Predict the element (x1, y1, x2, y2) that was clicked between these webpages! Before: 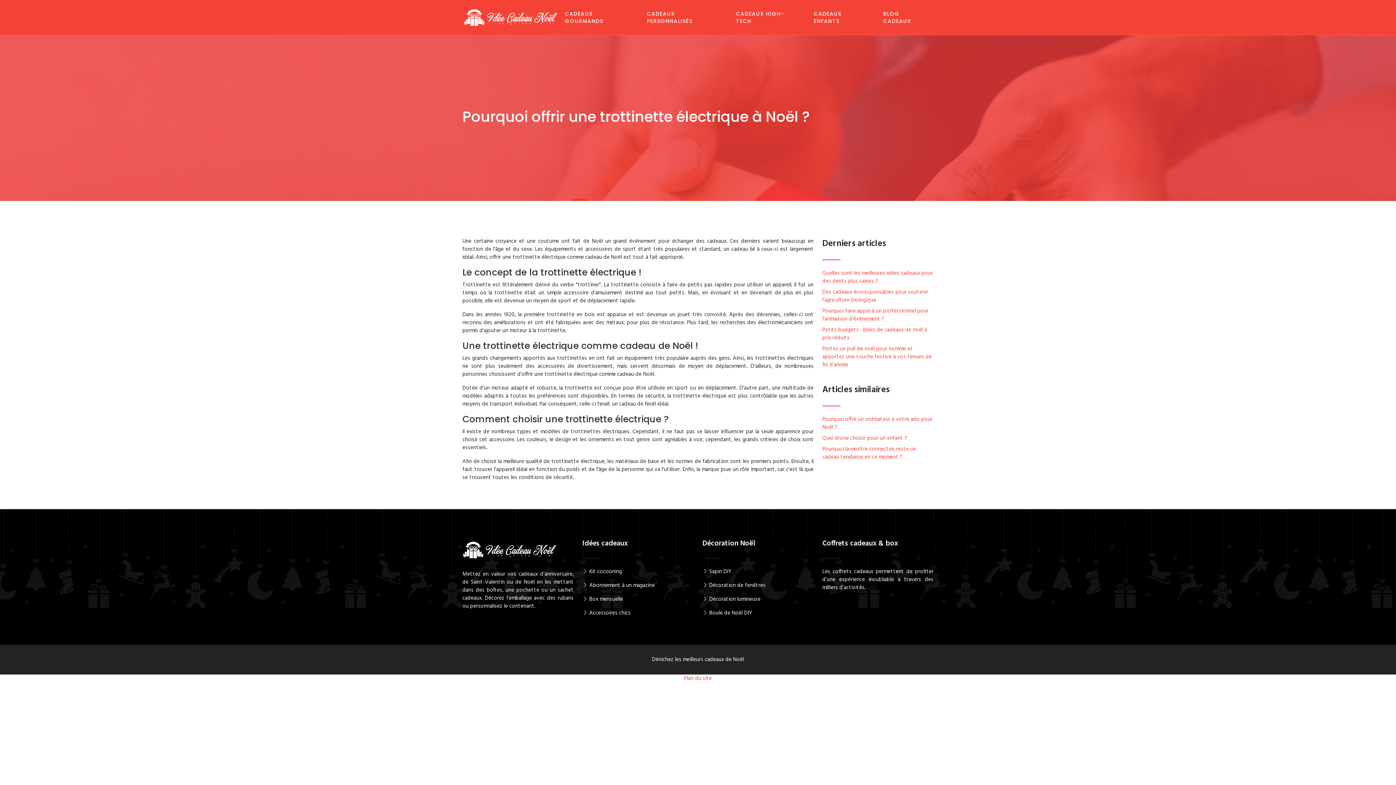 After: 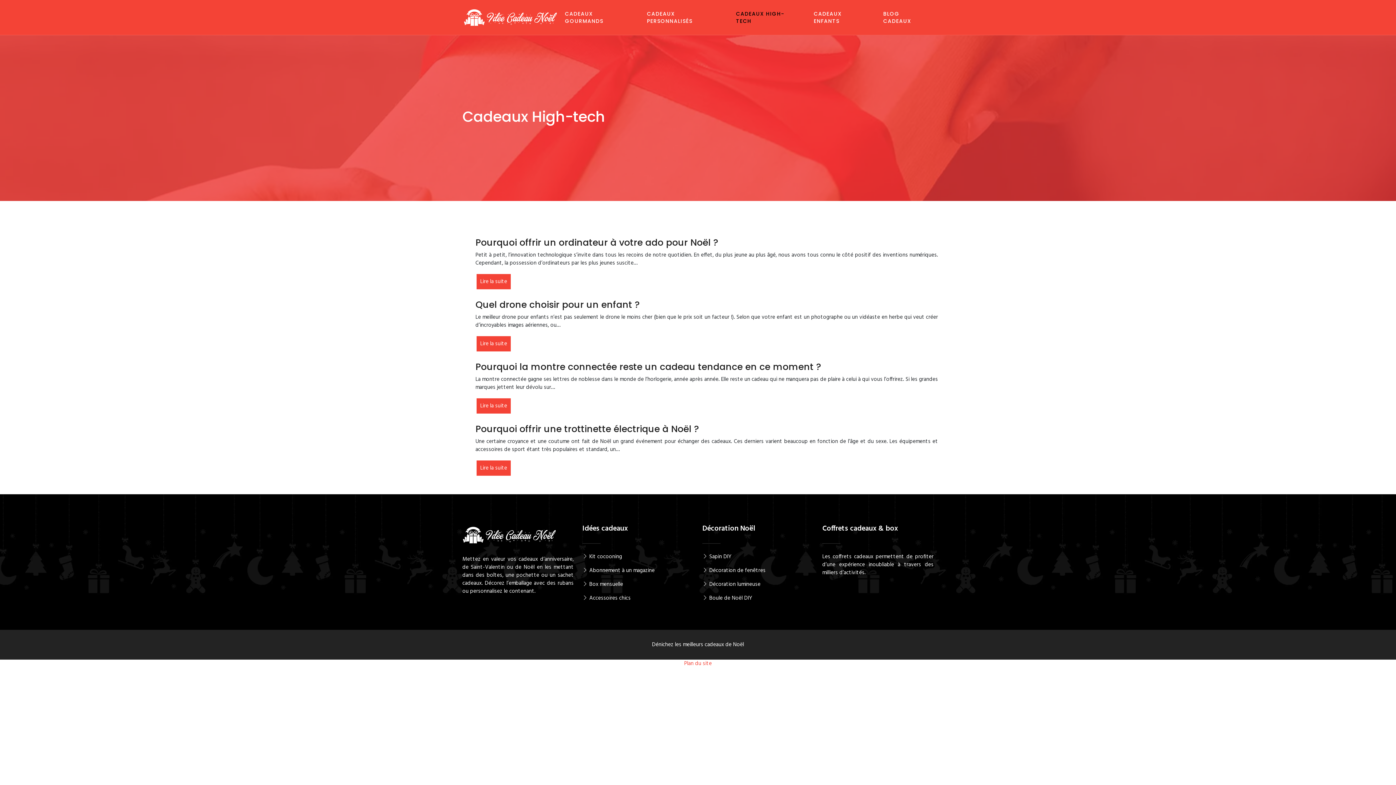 Action: bbox: (732, 6, 803, 28) label: CADEAUX HIGH-TECH